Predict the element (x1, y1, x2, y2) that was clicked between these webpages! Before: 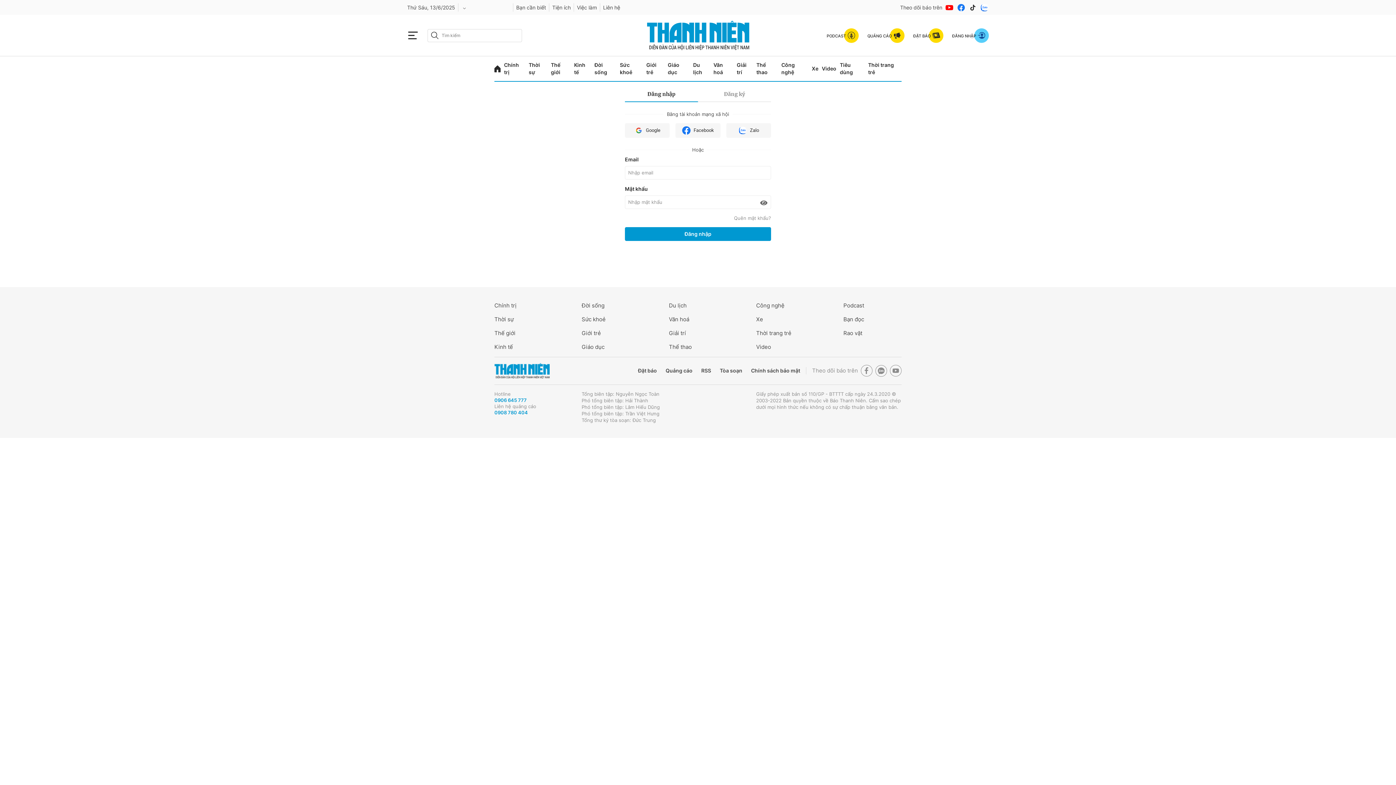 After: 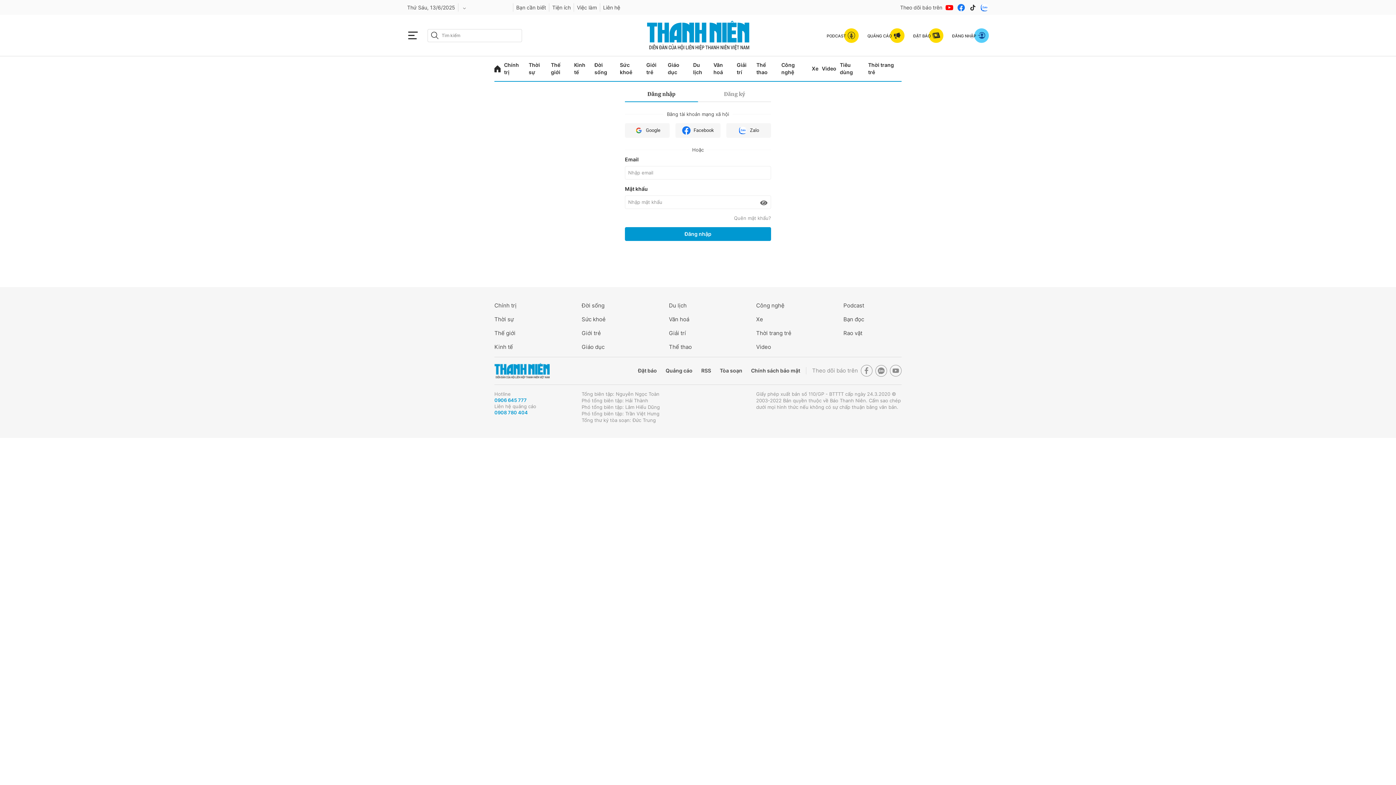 Action: bbox: (945, 3, 954, 11)